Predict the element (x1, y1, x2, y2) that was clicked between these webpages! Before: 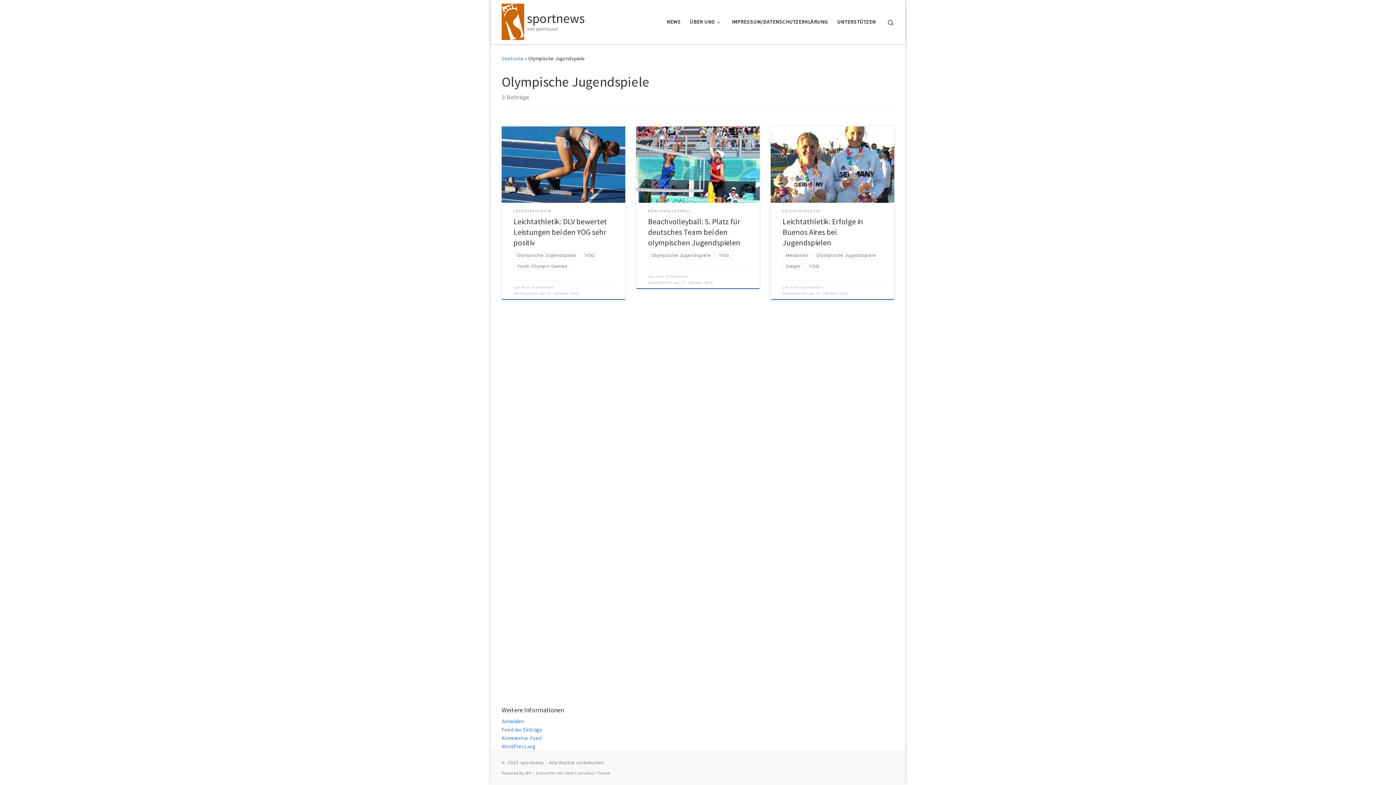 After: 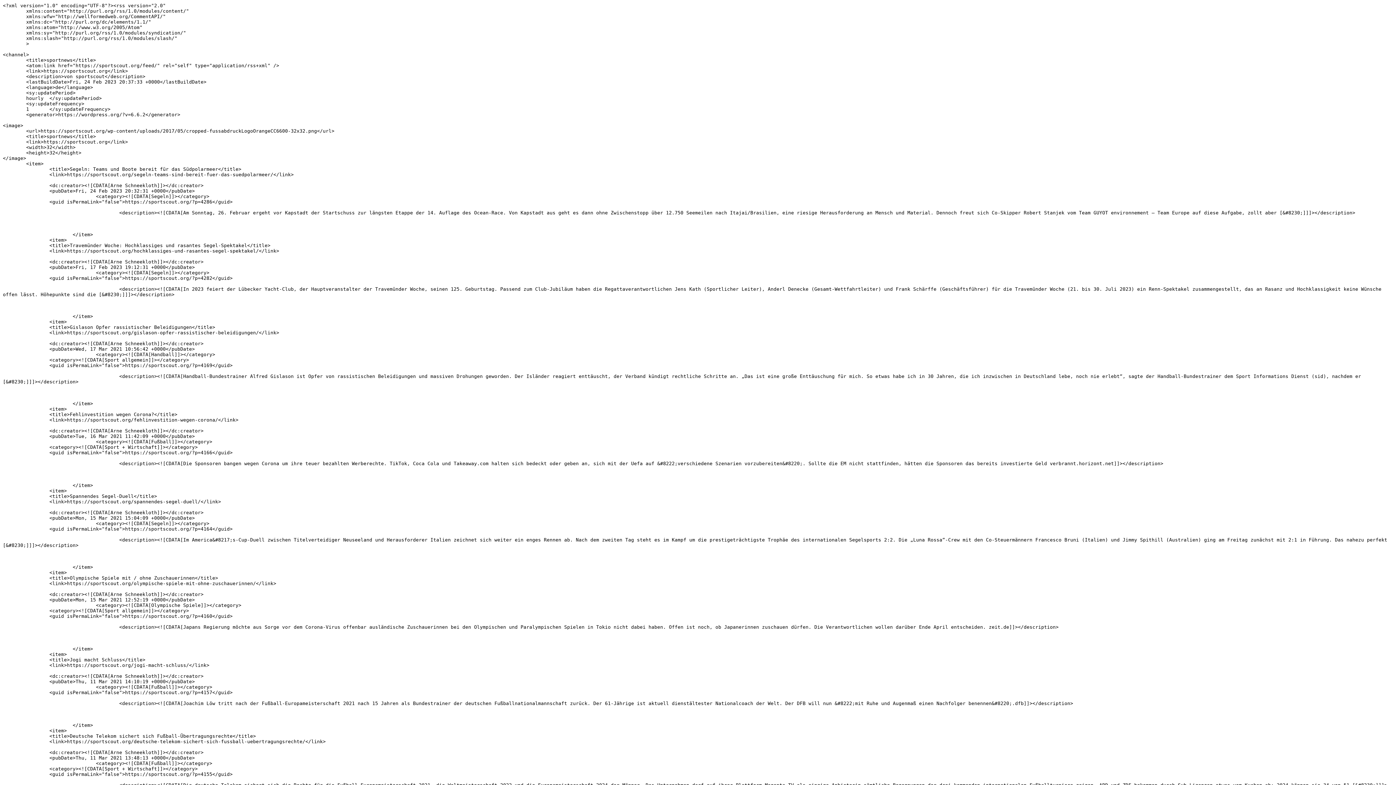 Action: label: Feed der Einträge bbox: (501, 725, 544, 734)